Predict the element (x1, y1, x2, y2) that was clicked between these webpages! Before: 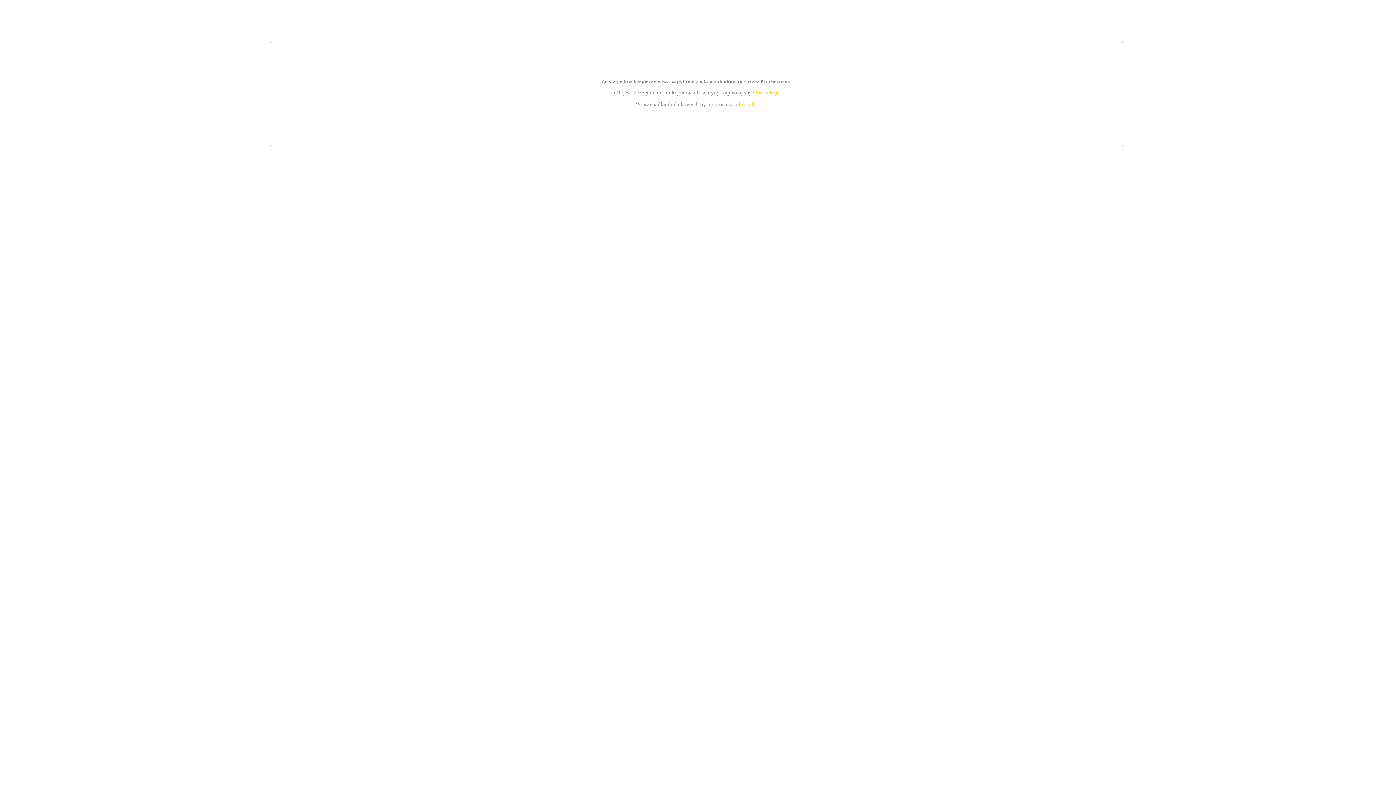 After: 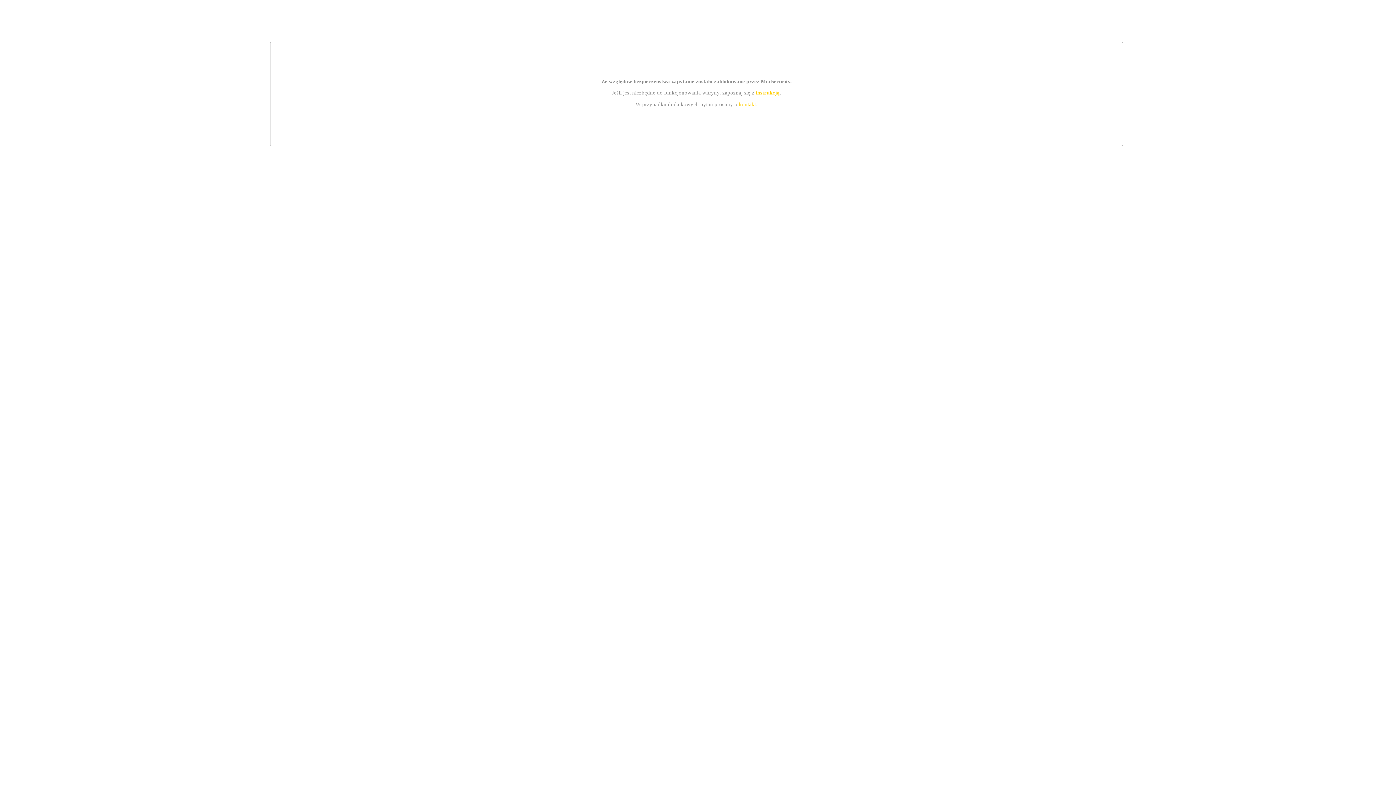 Action: bbox: (739, 101, 756, 107) label: kontakt